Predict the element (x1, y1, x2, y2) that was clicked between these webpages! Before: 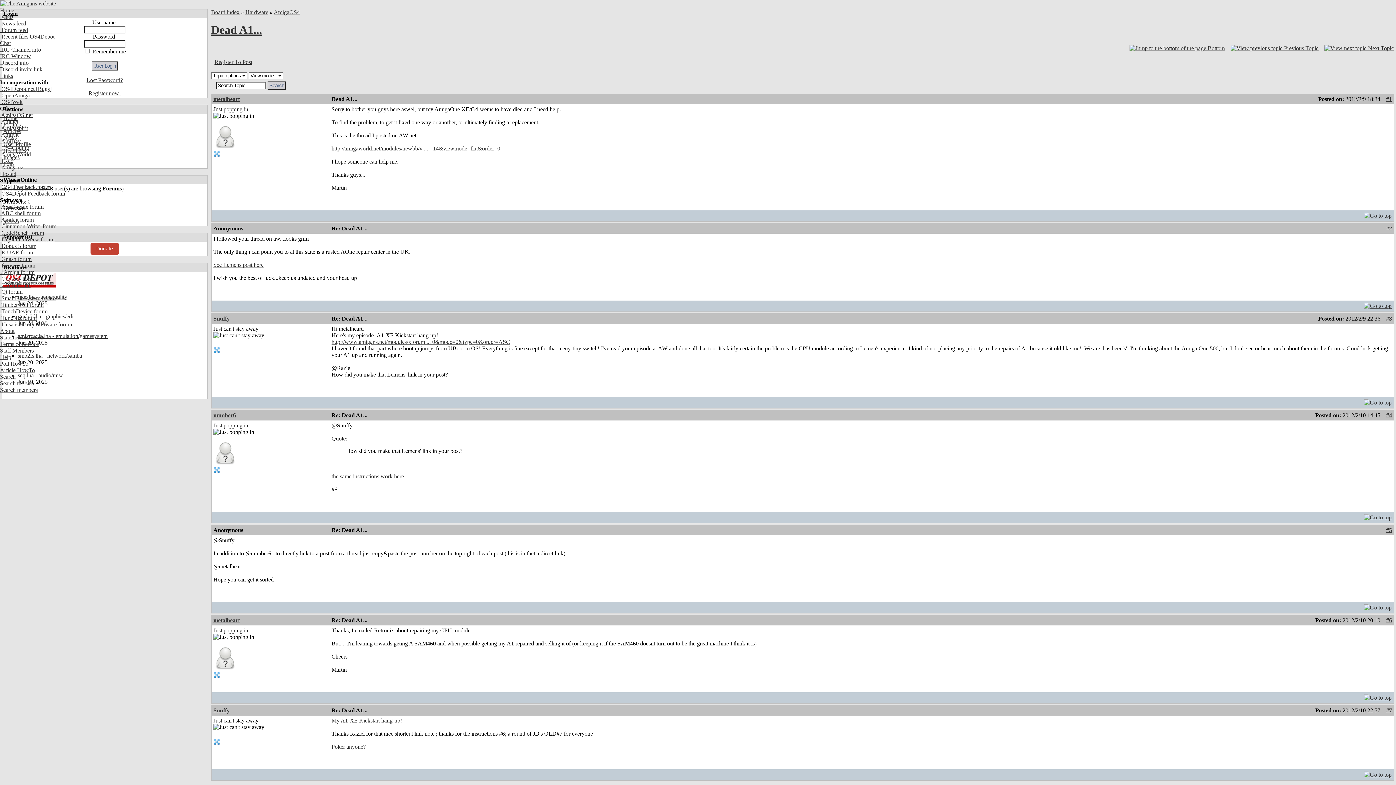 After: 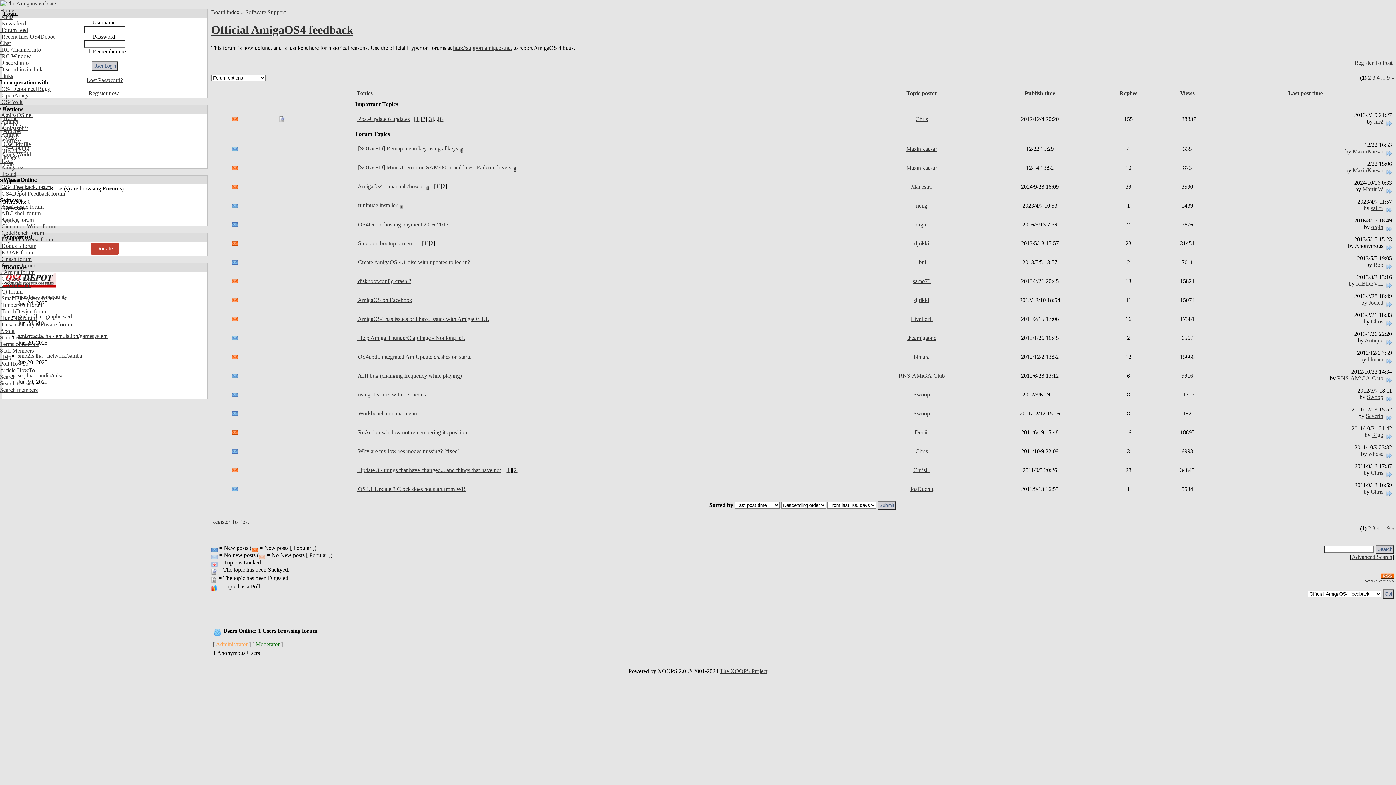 Action: bbox: (0, 184, 50, 190) label:  OS4 Feedback forum